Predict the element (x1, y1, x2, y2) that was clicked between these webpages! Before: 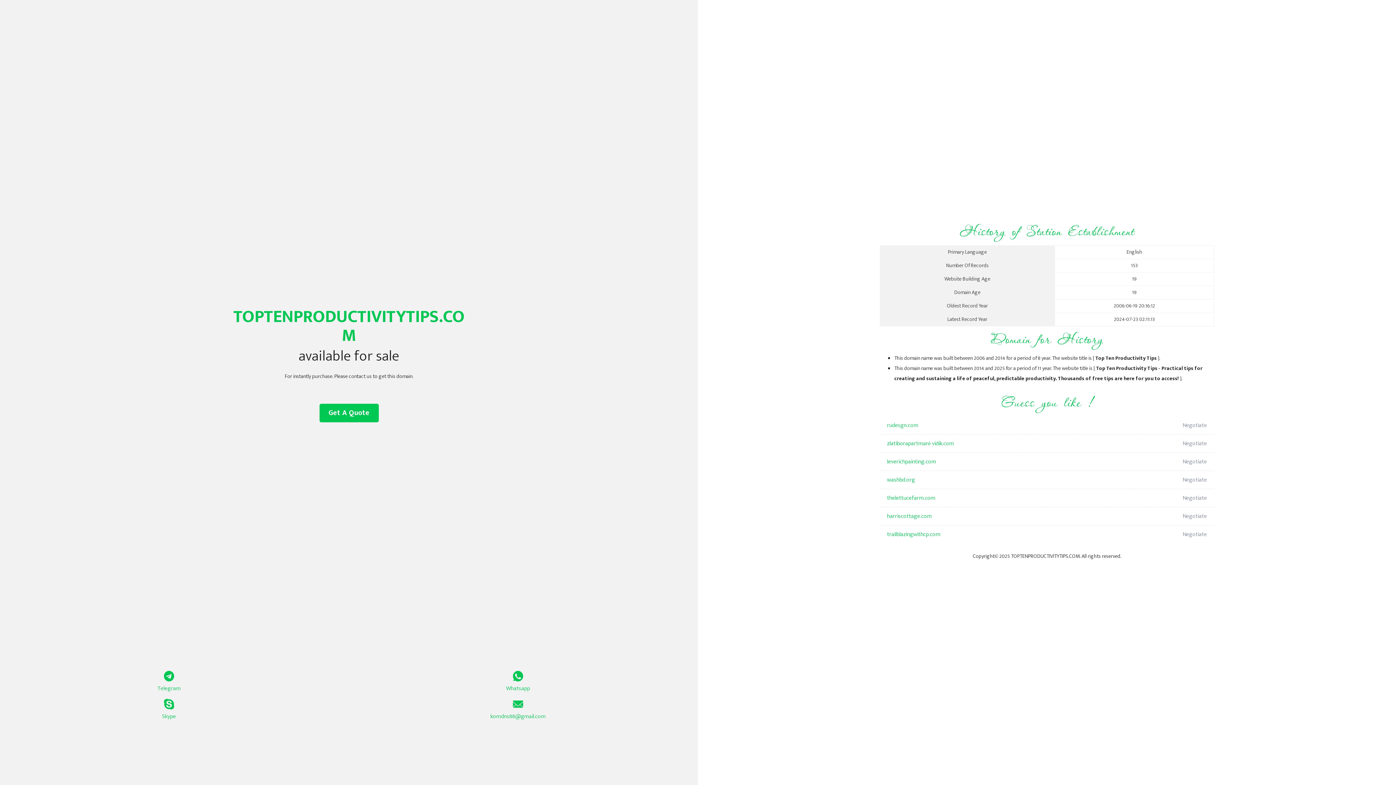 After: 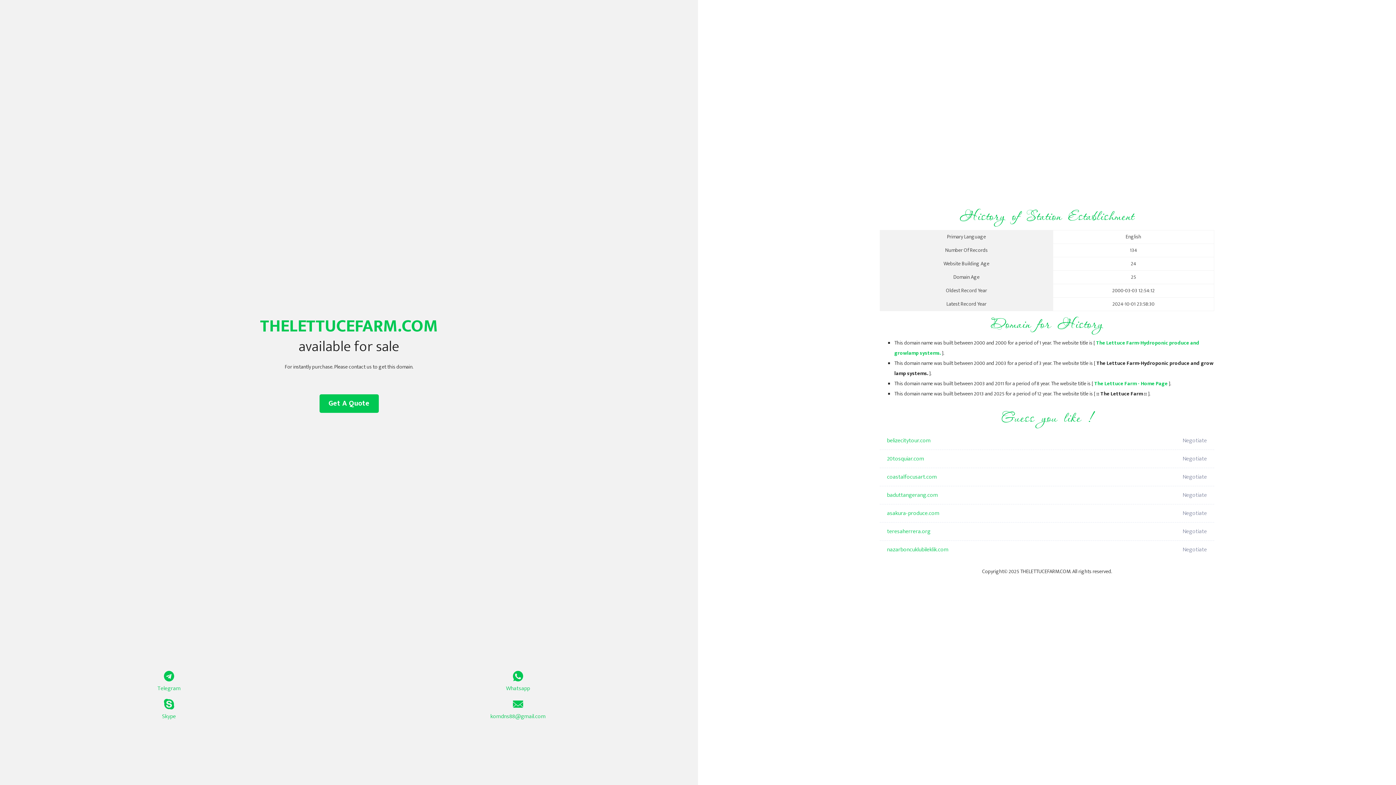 Action: bbox: (887, 489, 1098, 507) label: thelettucefarm.com